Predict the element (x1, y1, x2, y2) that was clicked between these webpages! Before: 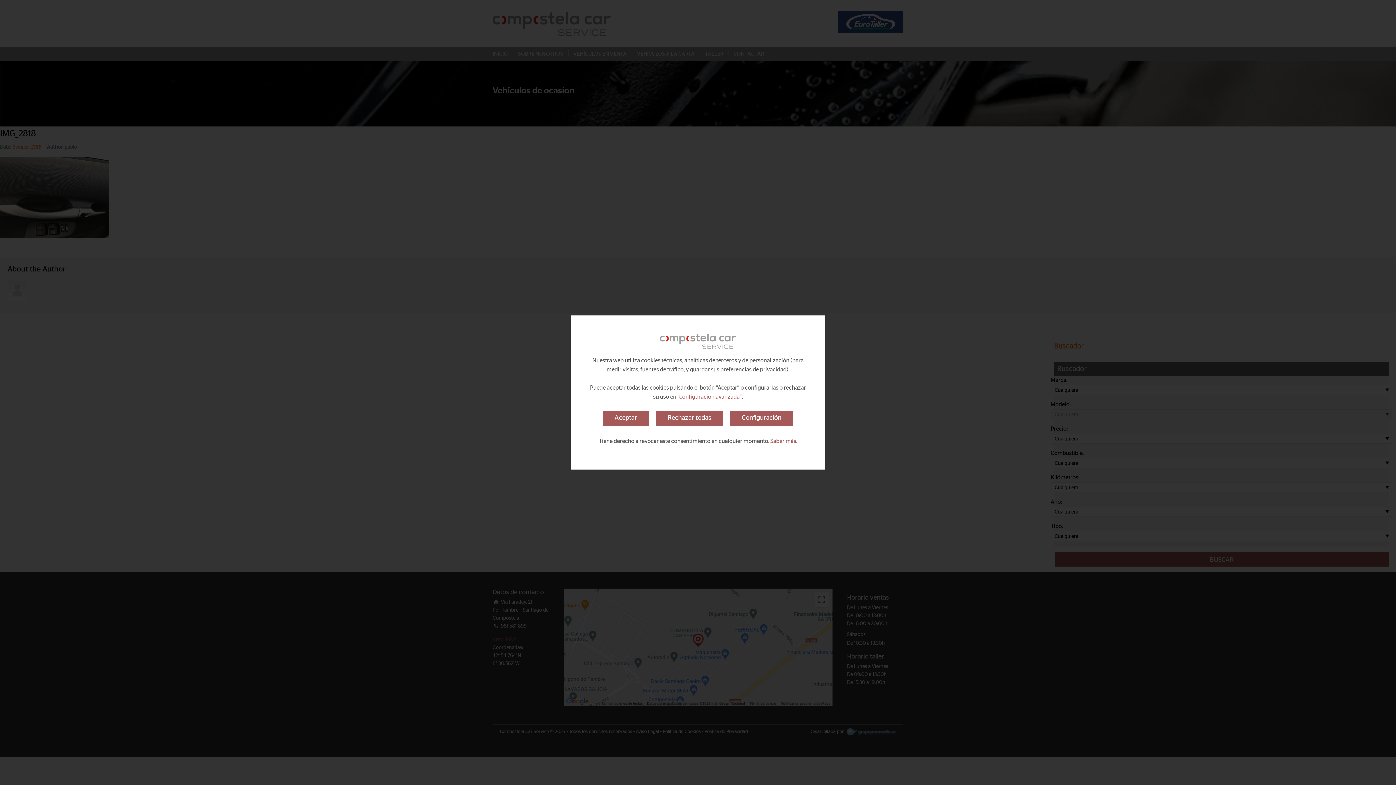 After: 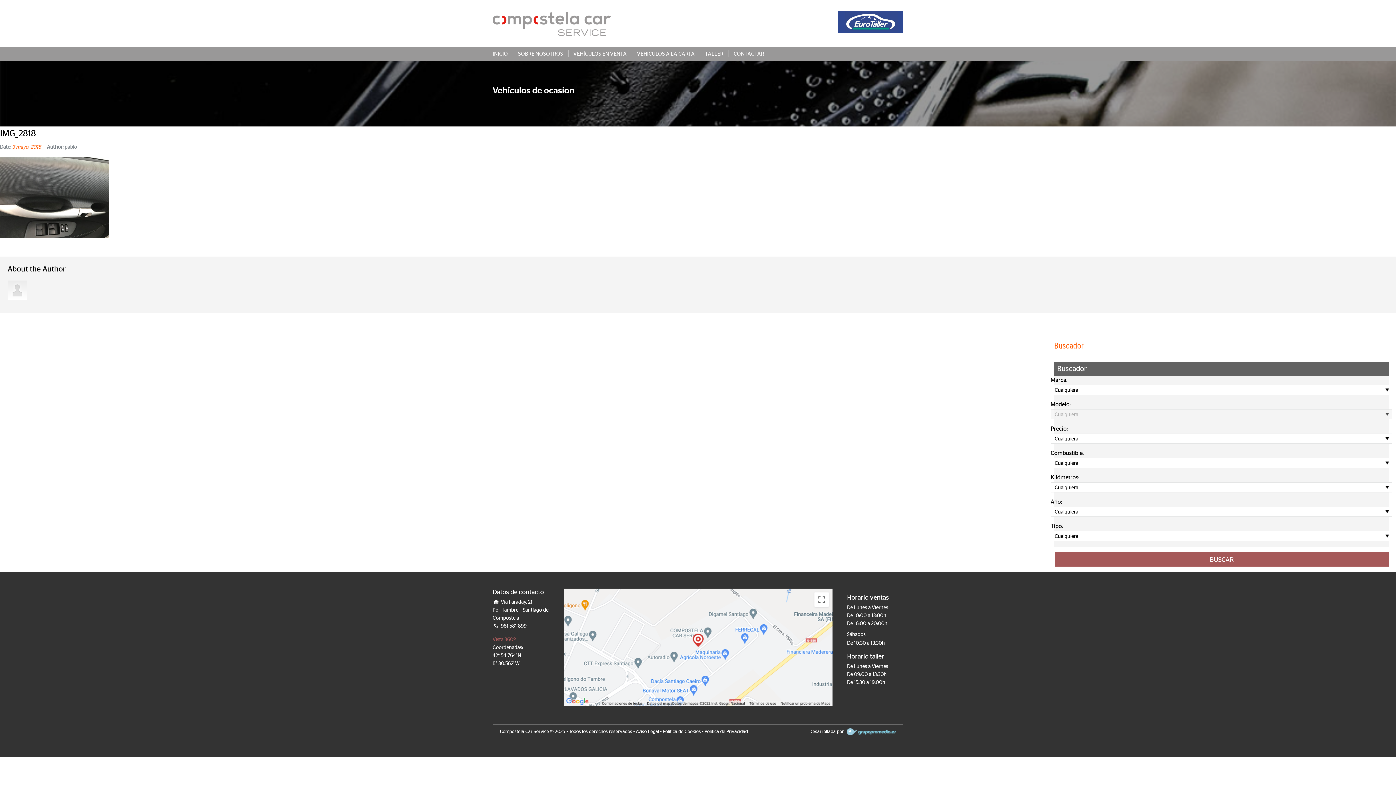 Action: label: Rechazar todas bbox: (656, 410, 723, 426)